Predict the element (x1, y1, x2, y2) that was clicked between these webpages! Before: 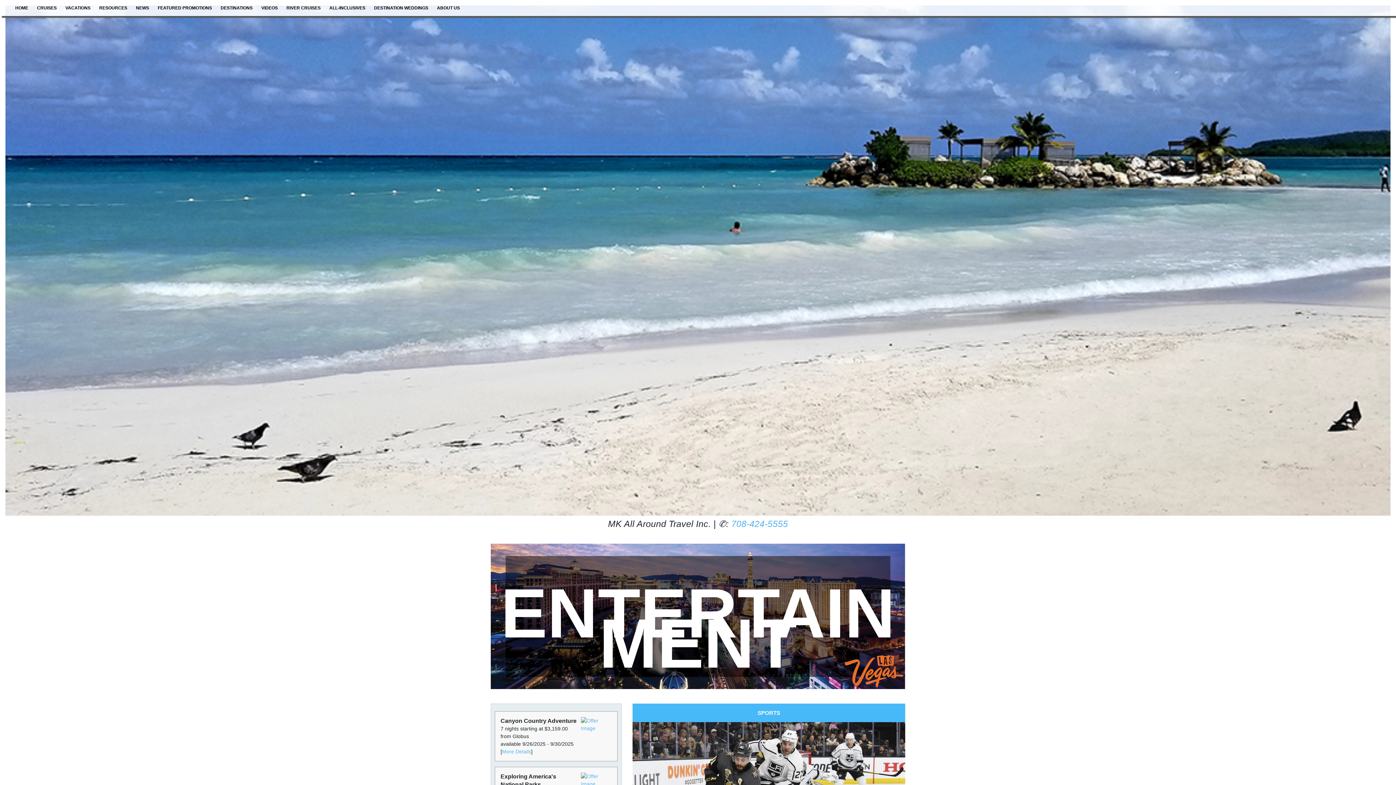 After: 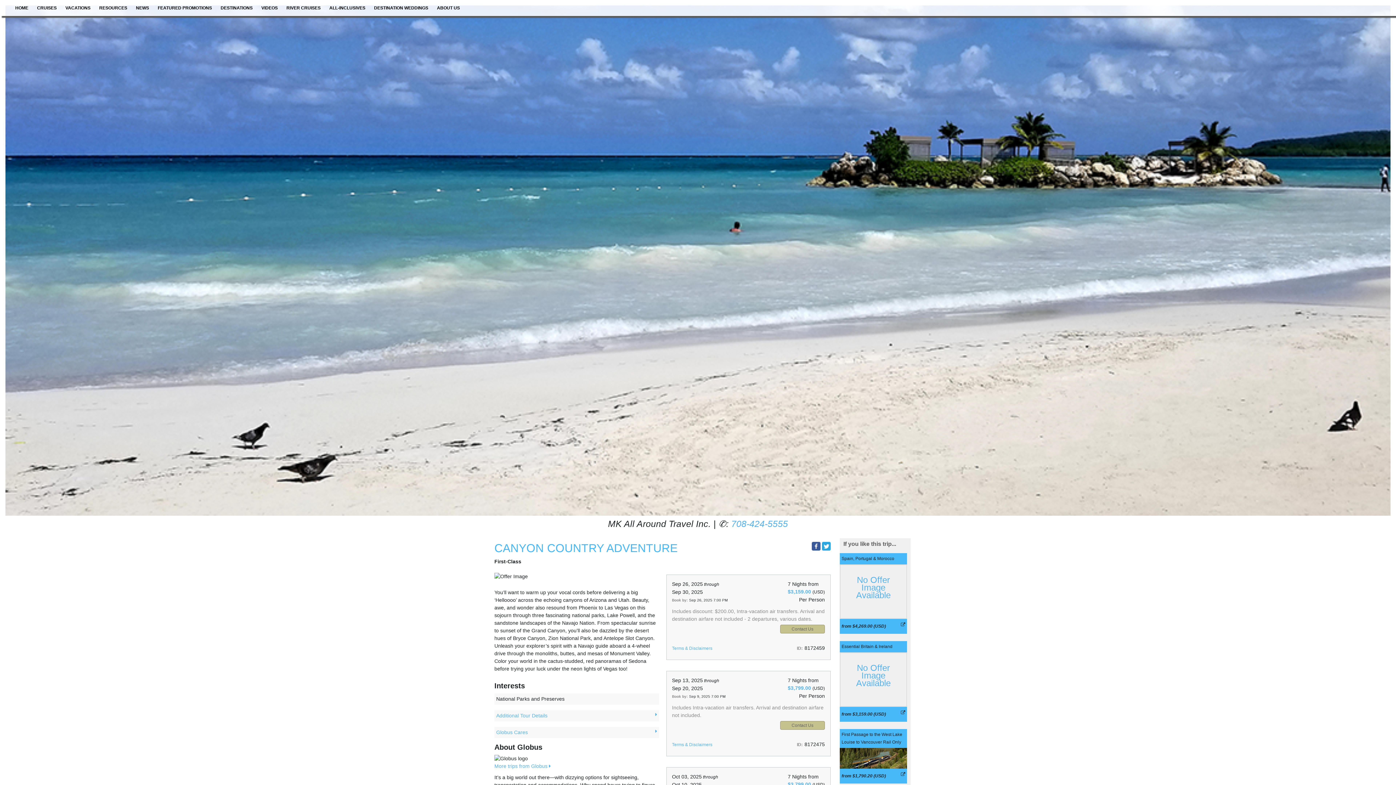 Action: bbox: (502, 749, 531, 755) label: More Details